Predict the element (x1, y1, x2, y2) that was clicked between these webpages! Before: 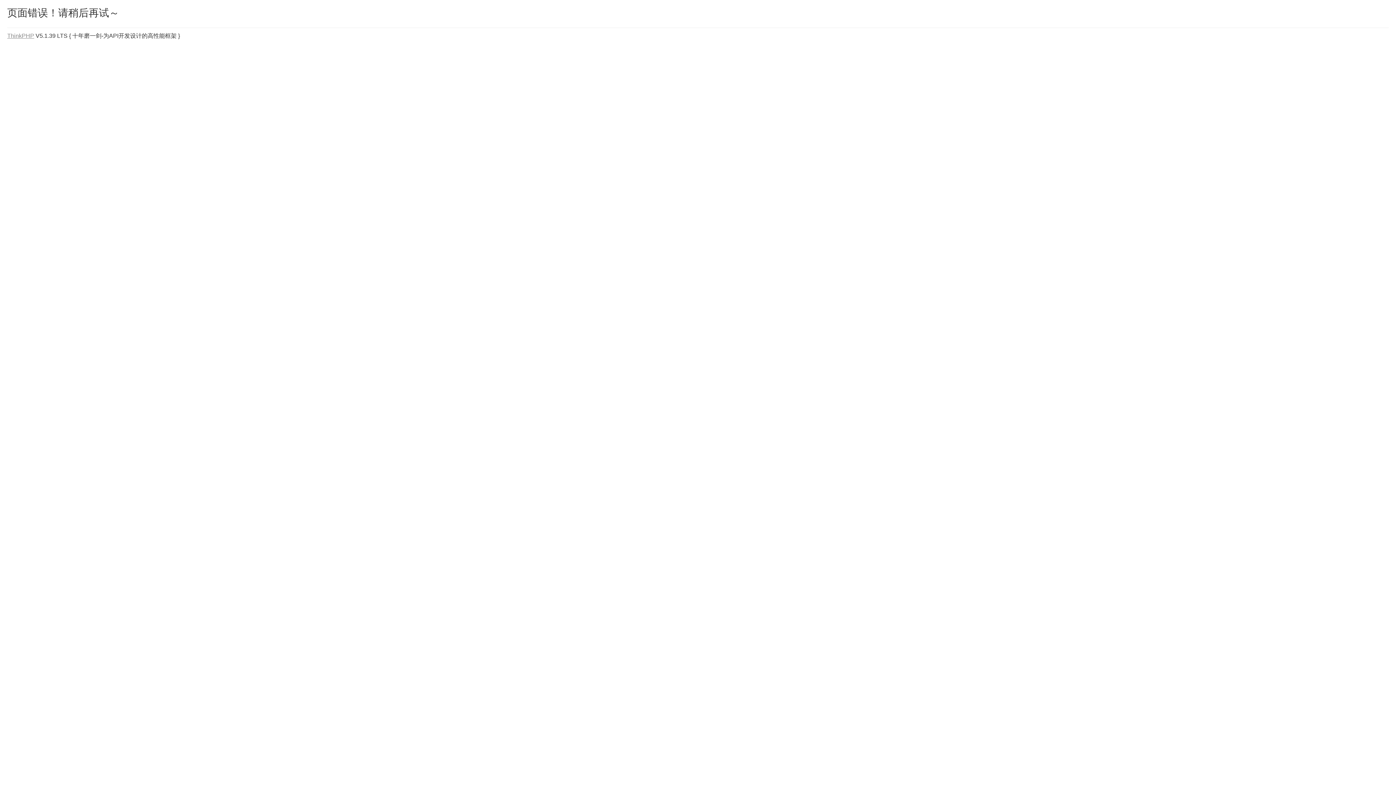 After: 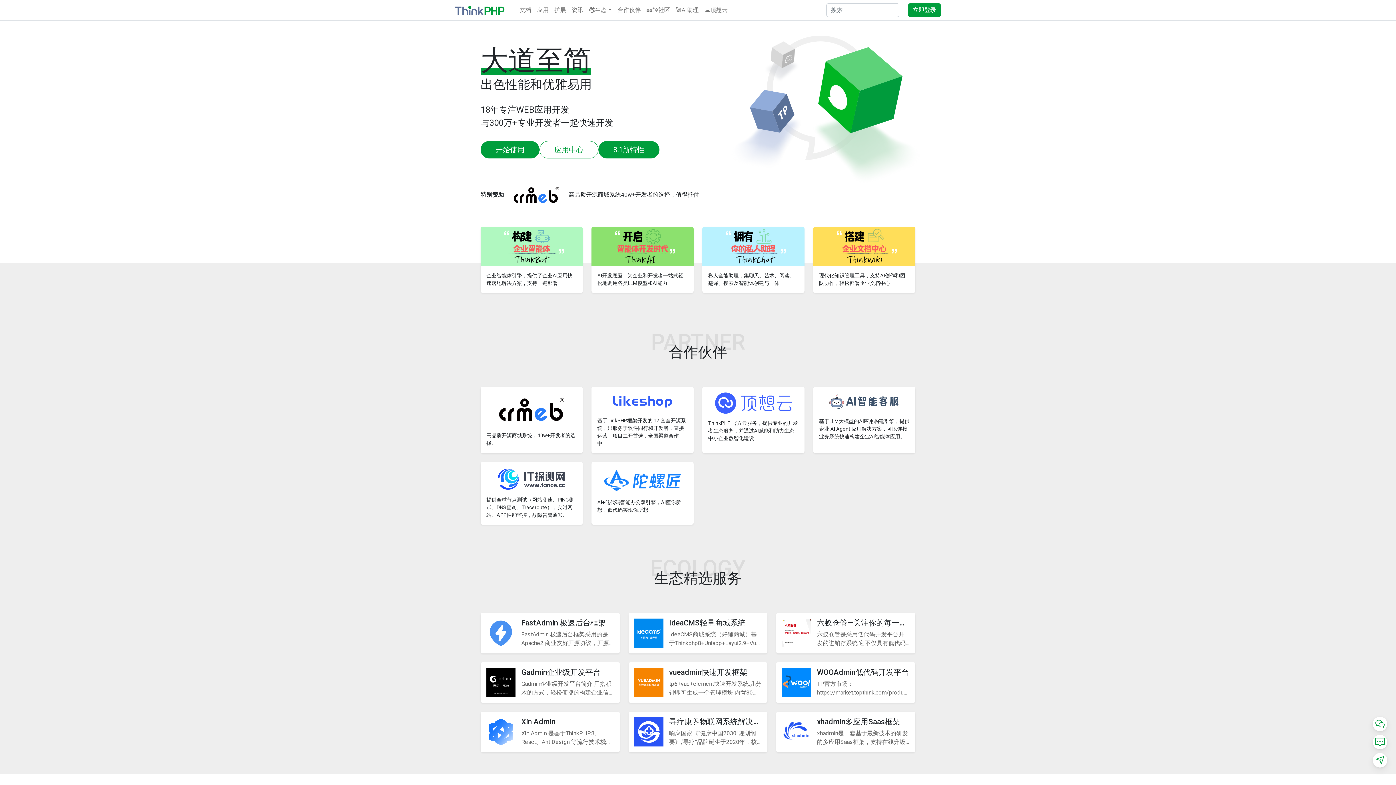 Action: bbox: (7, 32, 34, 38) label: ThinkPHP